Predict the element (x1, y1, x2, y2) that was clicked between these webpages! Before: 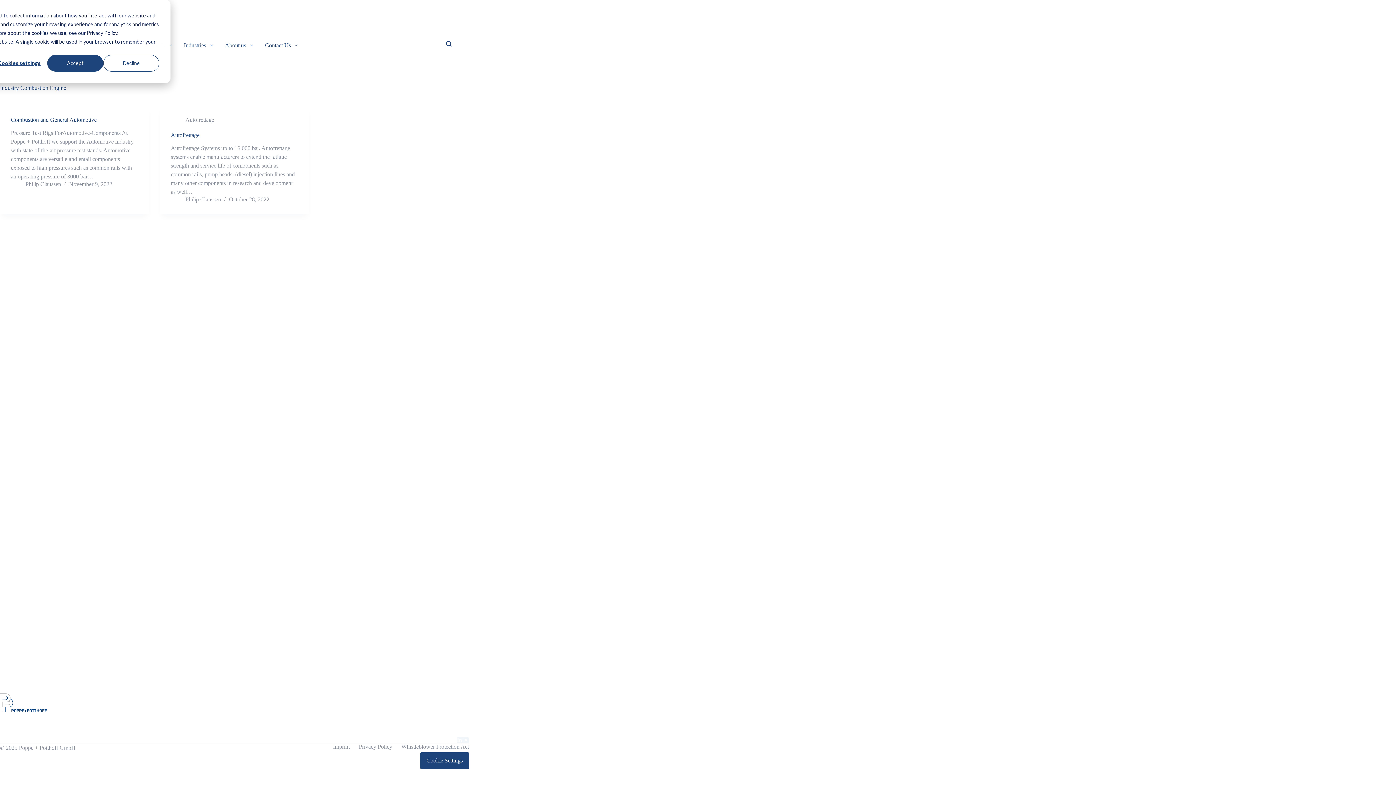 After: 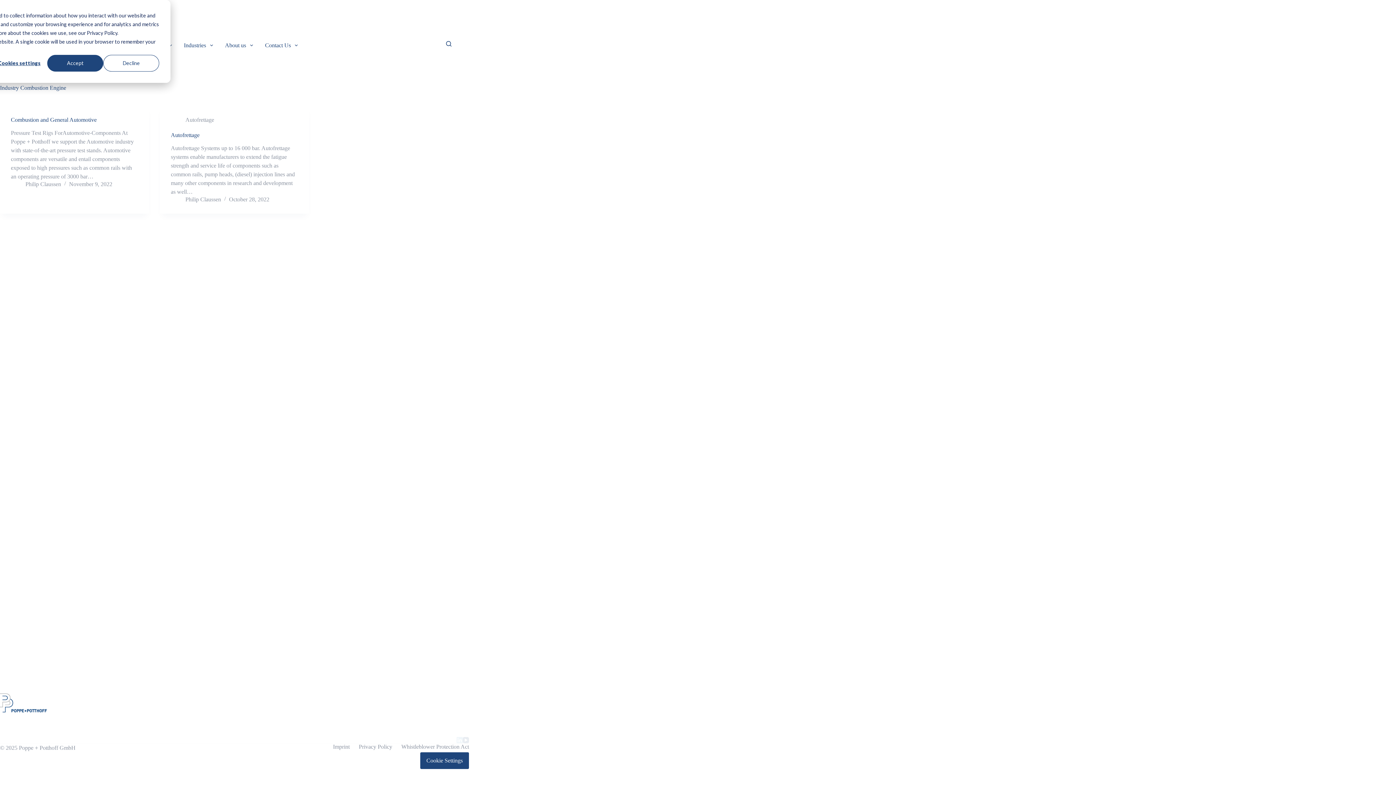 Action: bbox: (462, 737, 469, 743) label: YouTube